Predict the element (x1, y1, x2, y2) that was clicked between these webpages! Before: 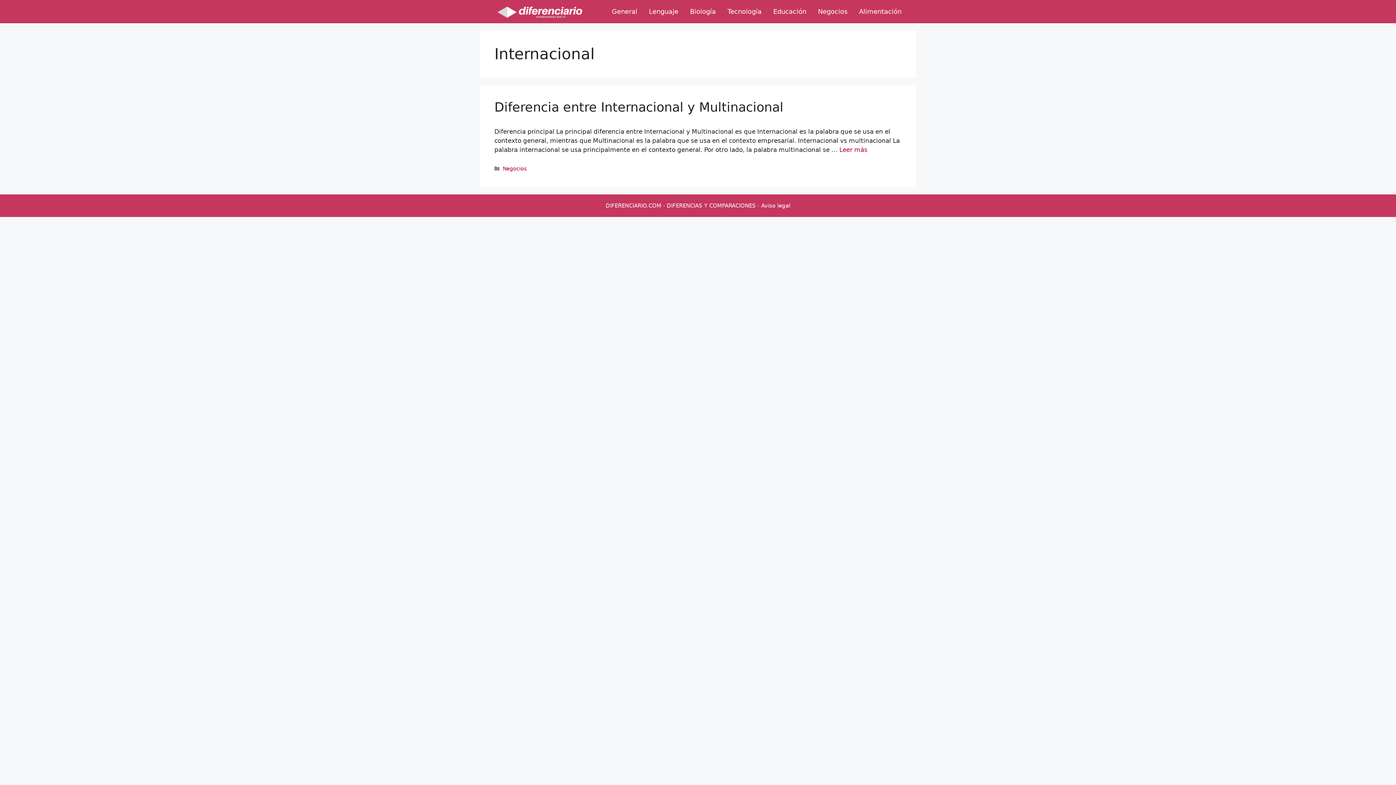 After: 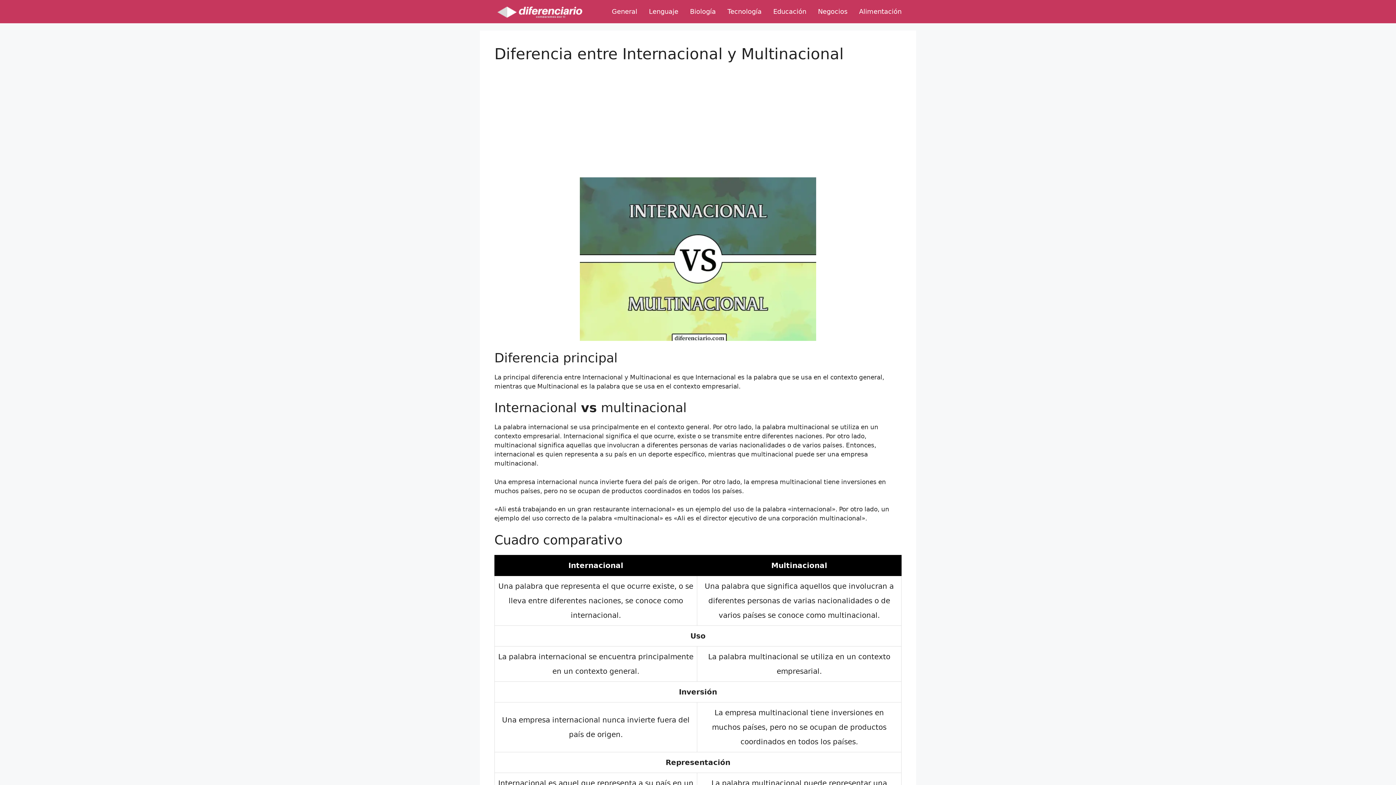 Action: bbox: (839, 146, 867, 153) label: Más en Diferencia entre Internacional y Multinacional